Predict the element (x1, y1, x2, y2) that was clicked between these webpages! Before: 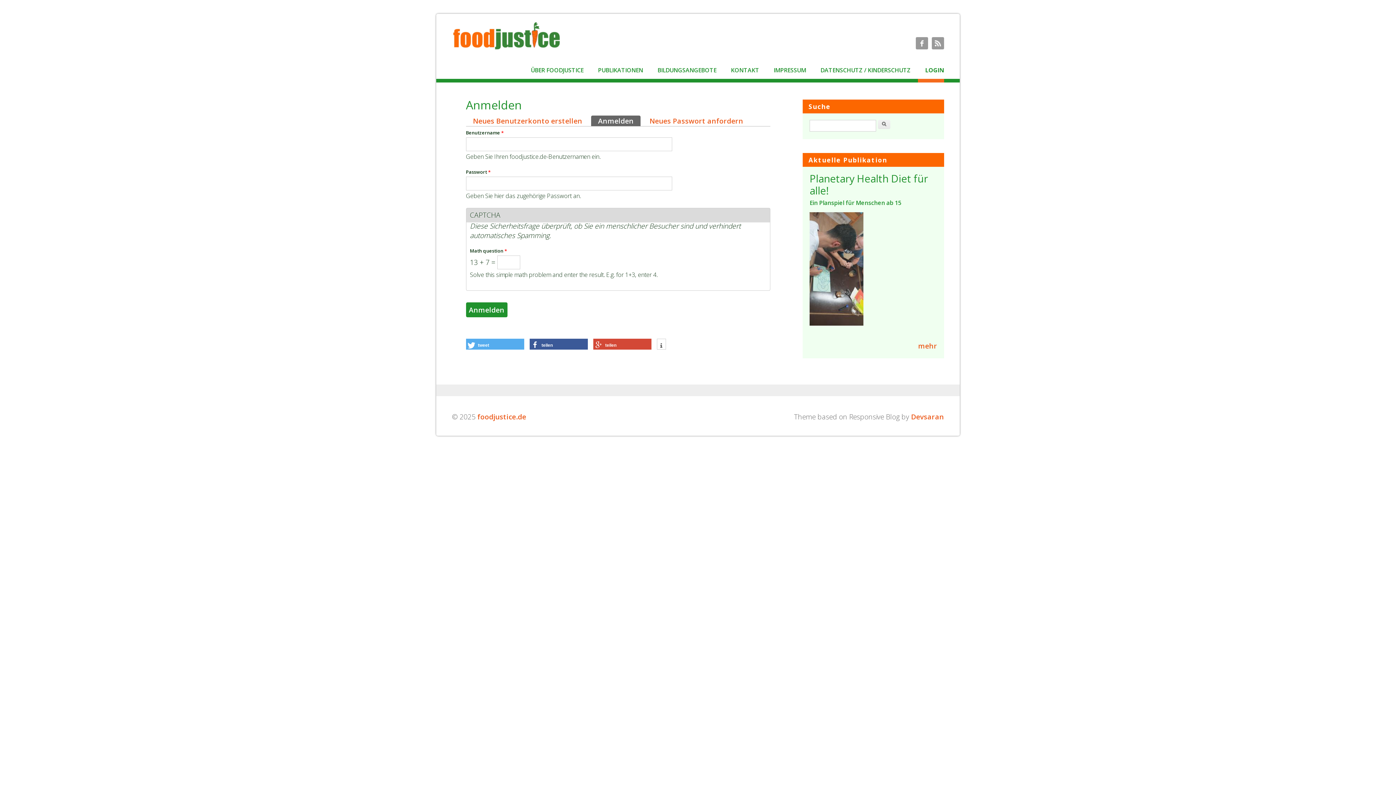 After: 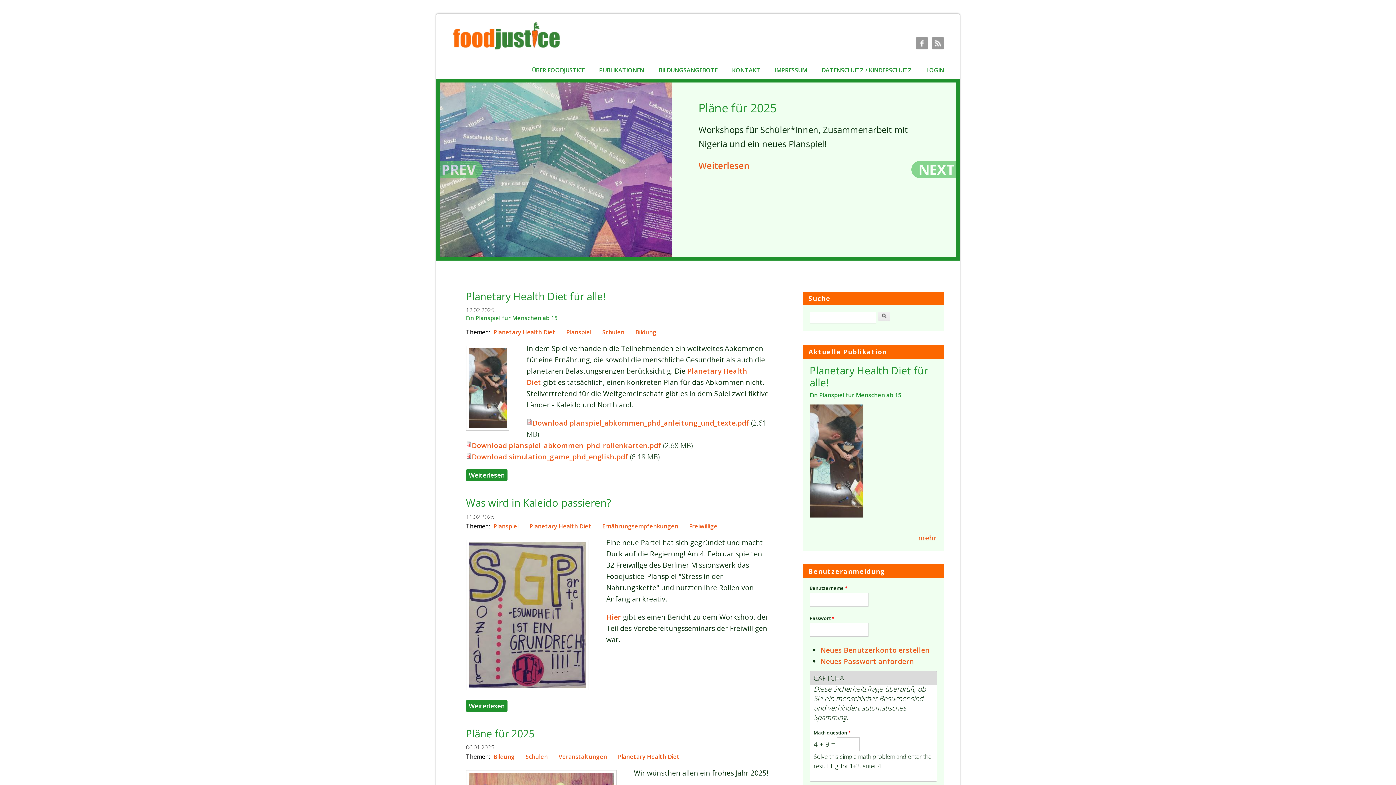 Action: bbox: (477, 411, 526, 421) label: foodjustice.de